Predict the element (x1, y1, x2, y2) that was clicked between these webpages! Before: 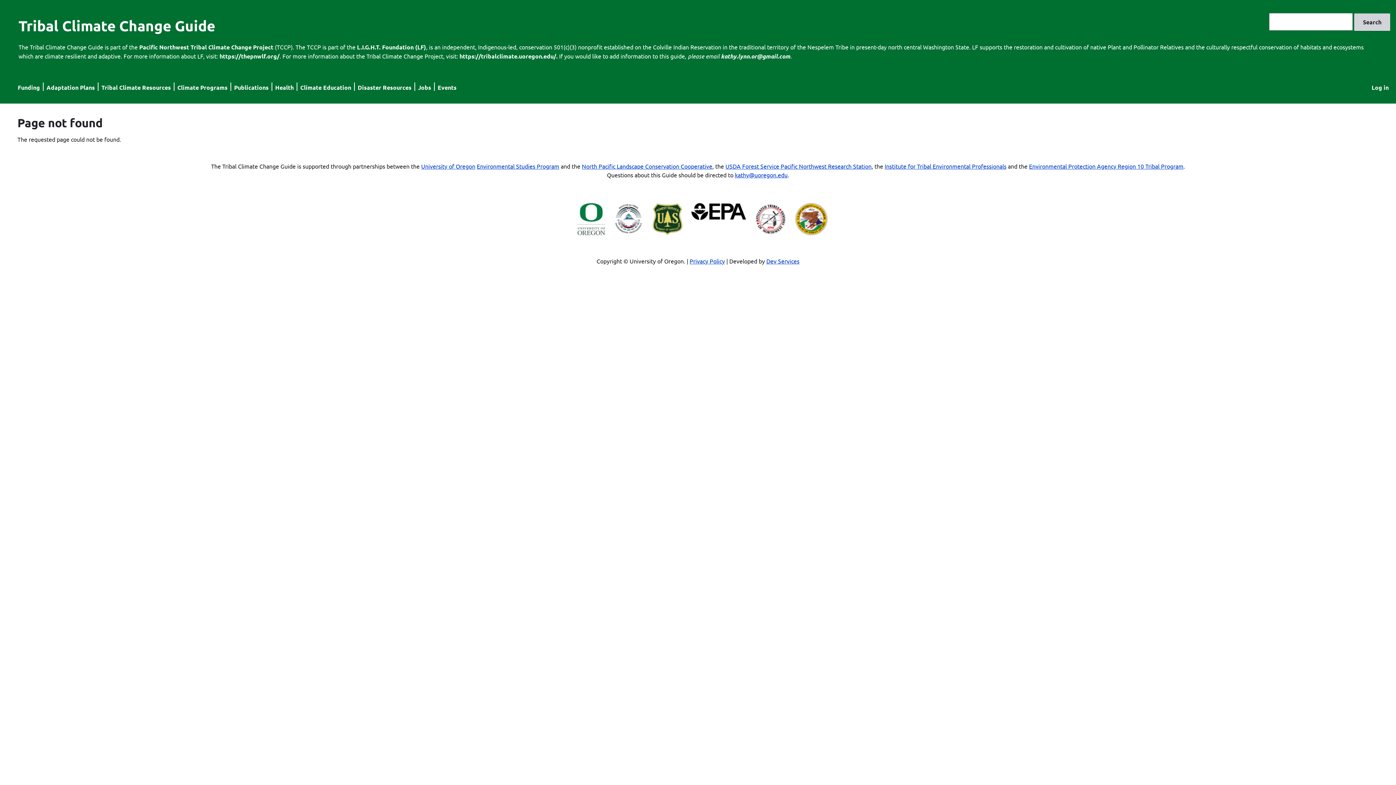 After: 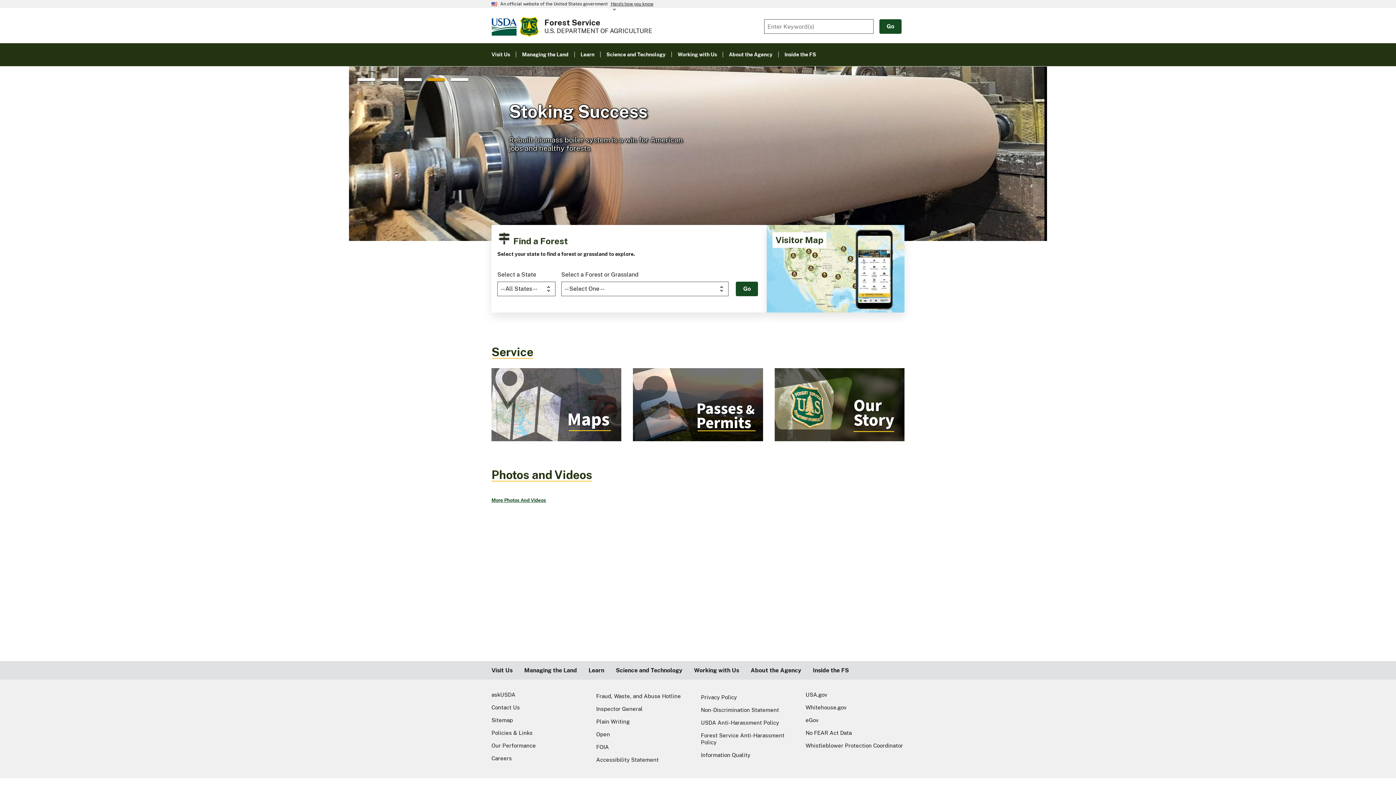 Action: bbox: (652, 229, 682, 236)